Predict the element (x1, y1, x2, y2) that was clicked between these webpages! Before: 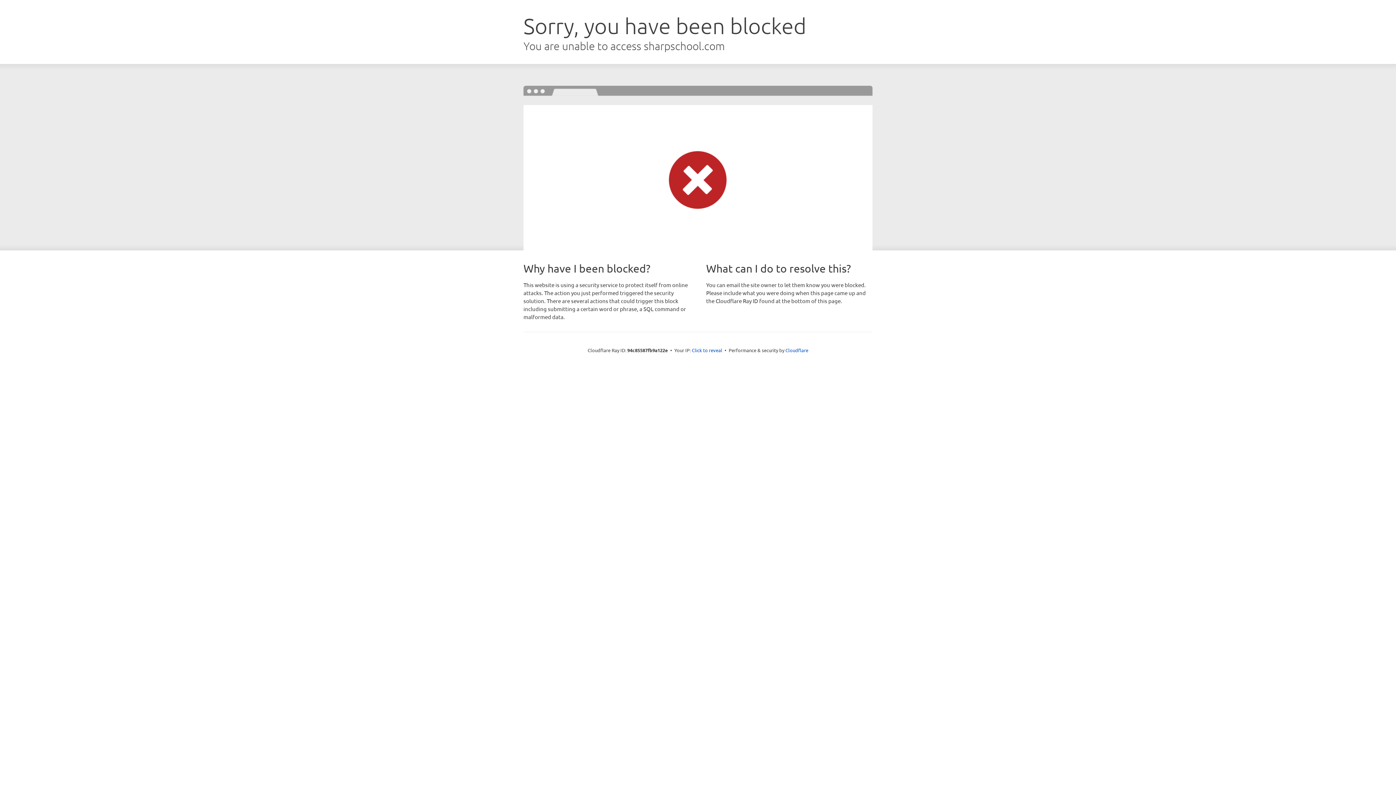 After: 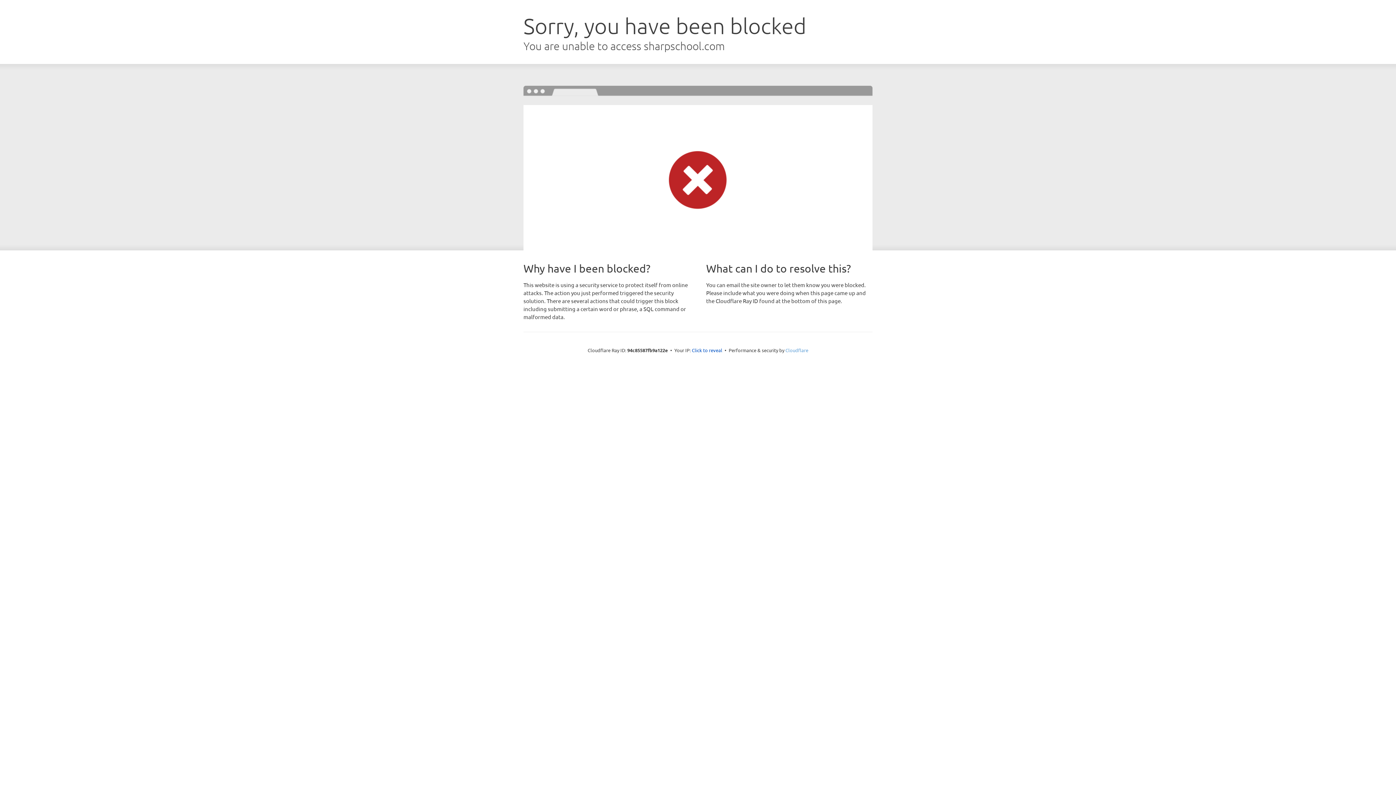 Action: label: Cloudflare bbox: (785, 347, 808, 353)